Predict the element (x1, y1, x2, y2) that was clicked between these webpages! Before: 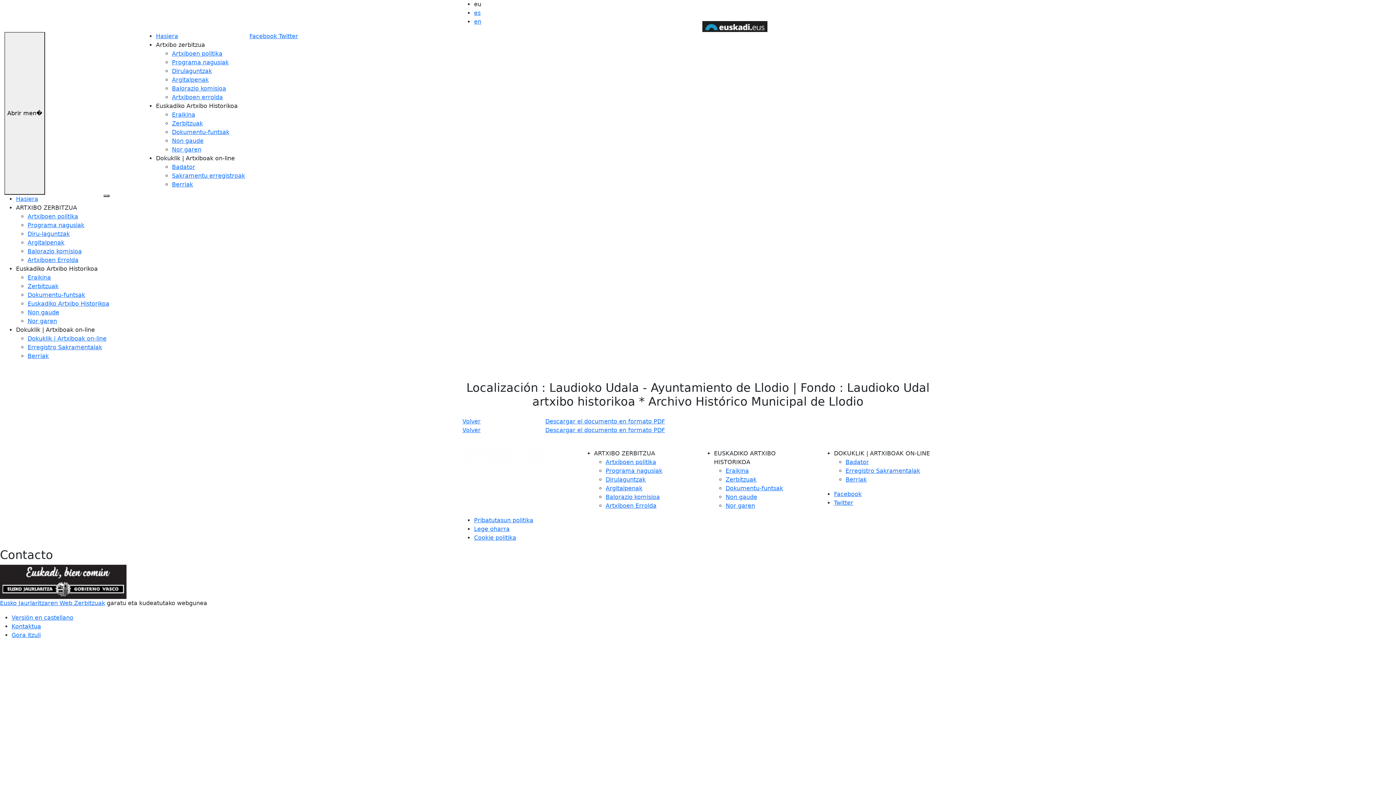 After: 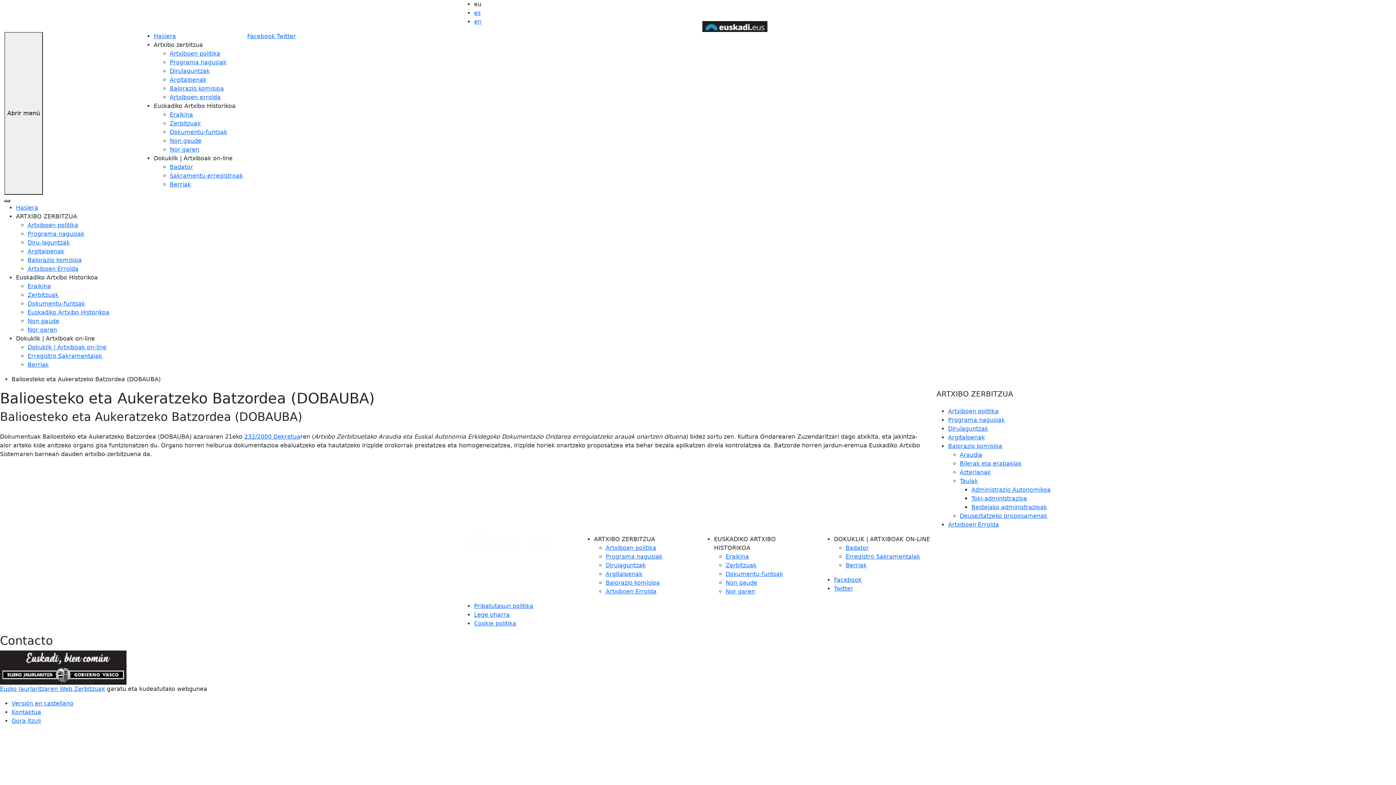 Action: bbox: (27, 248, 81, 254) label: Balorazio komisioa